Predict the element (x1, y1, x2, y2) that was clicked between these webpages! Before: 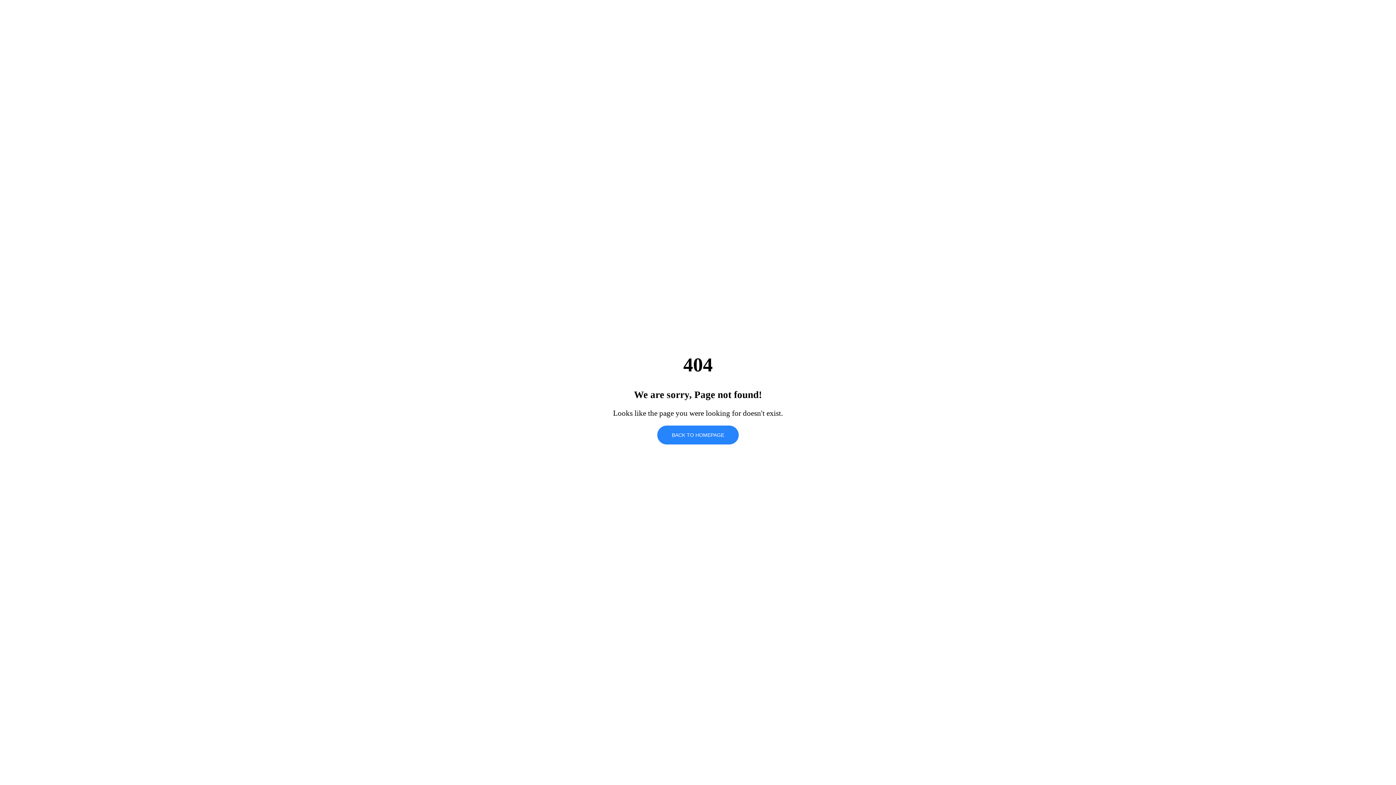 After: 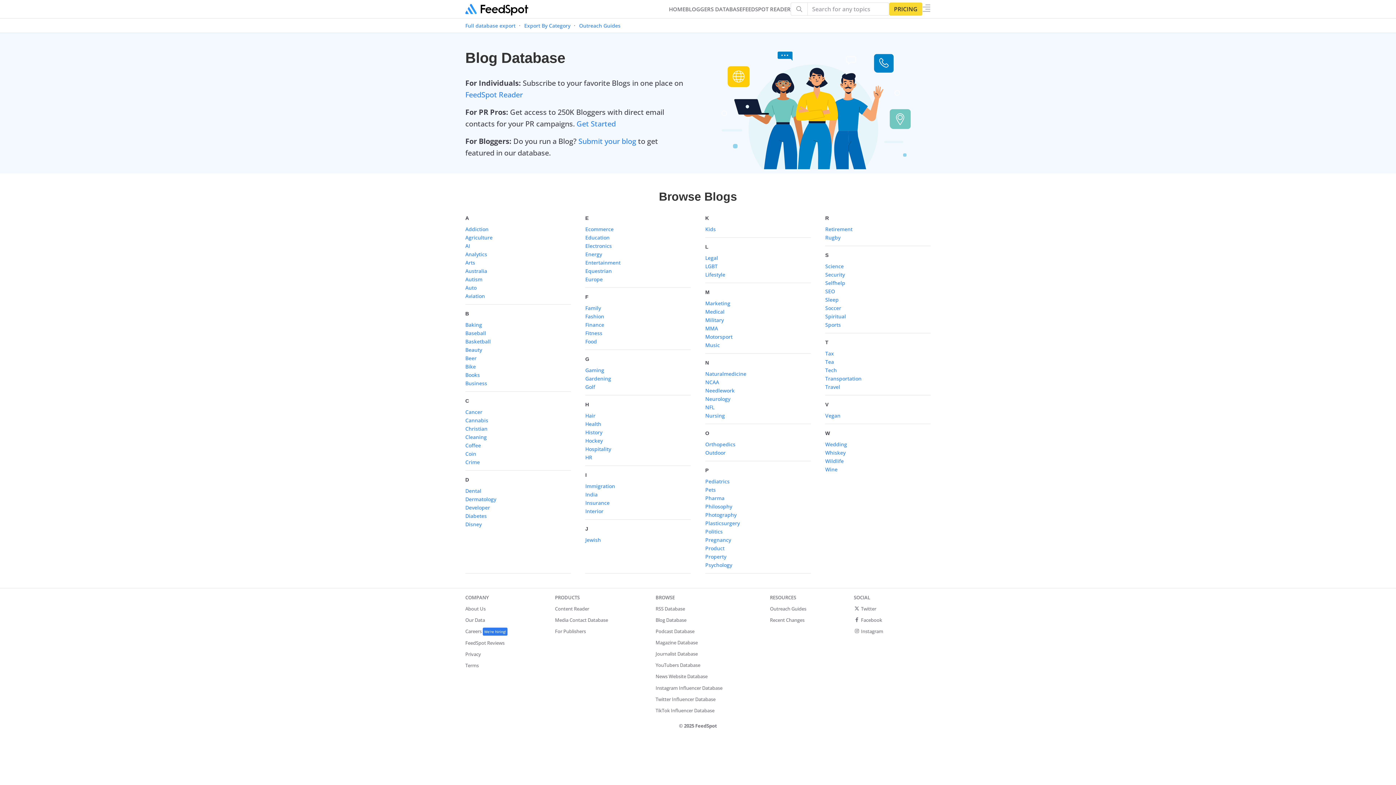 Action: bbox: (657, 425, 738, 444) label: BACK TO HOMEPAGE